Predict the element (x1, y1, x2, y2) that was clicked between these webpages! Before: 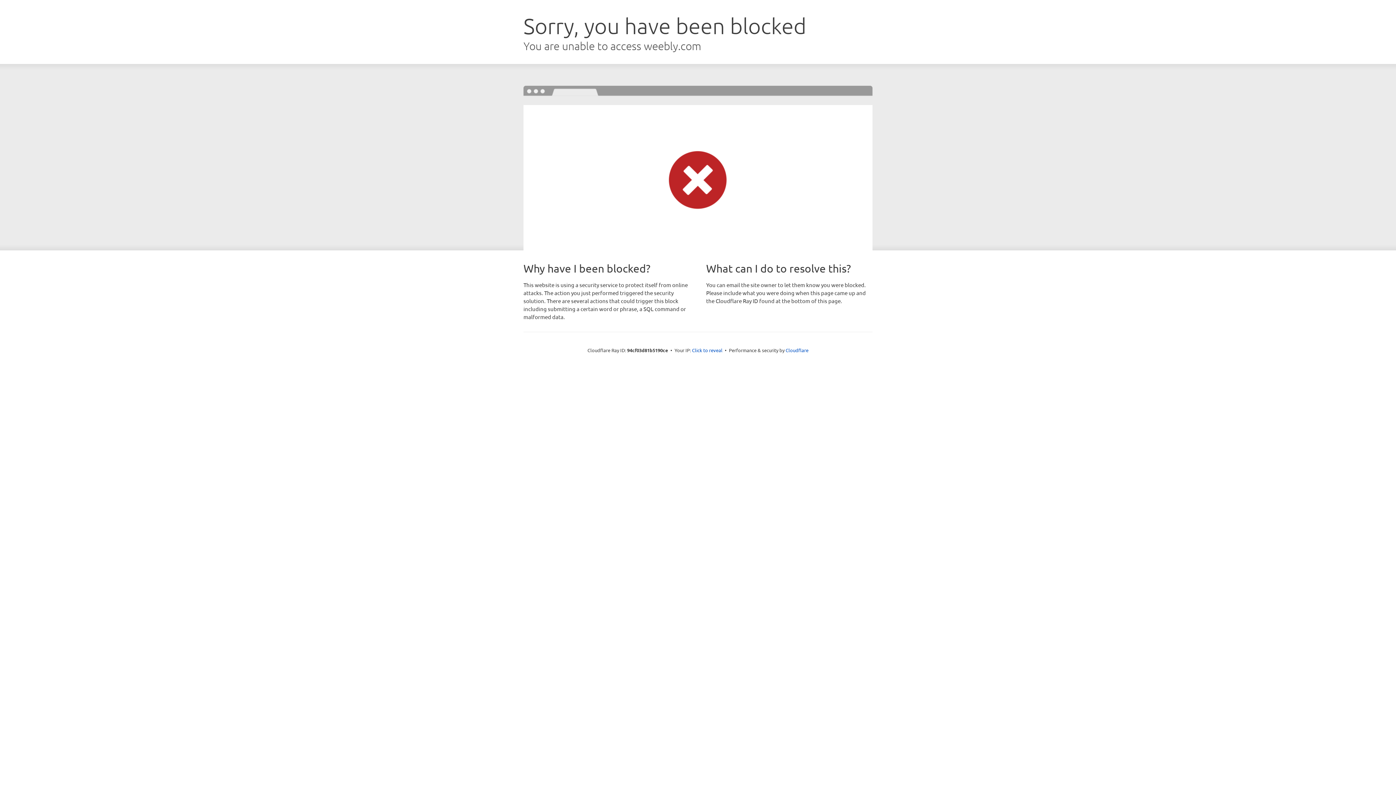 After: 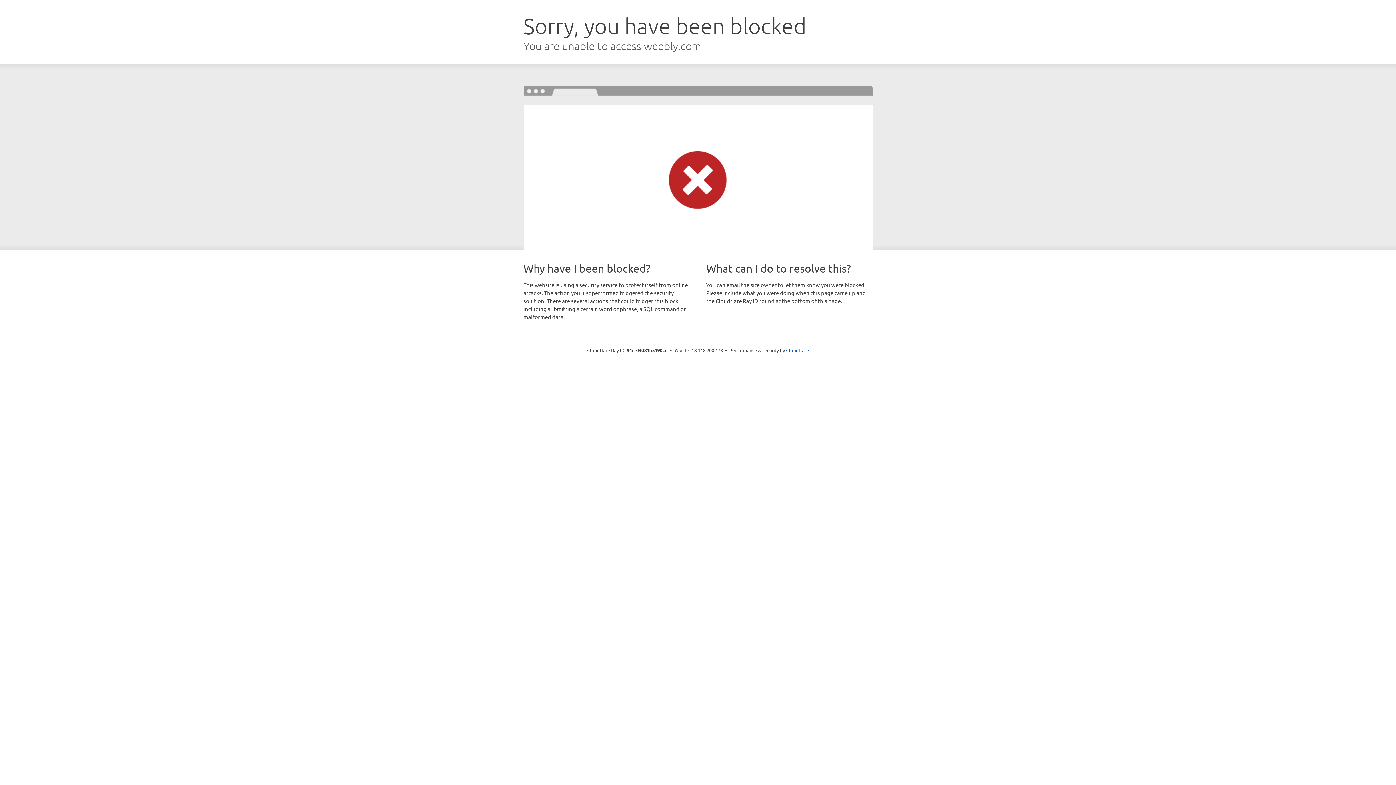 Action: label: Click to reveal bbox: (692, 346, 722, 353)